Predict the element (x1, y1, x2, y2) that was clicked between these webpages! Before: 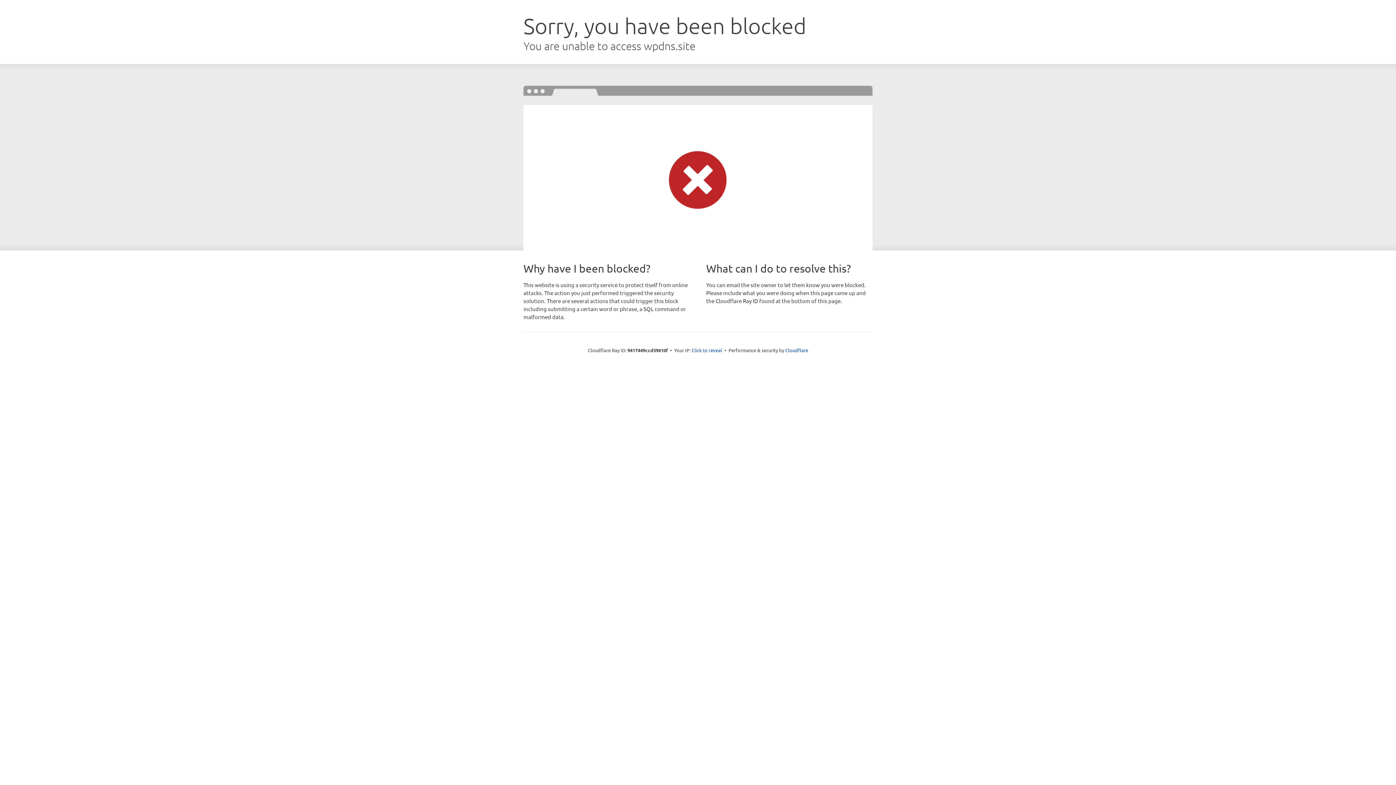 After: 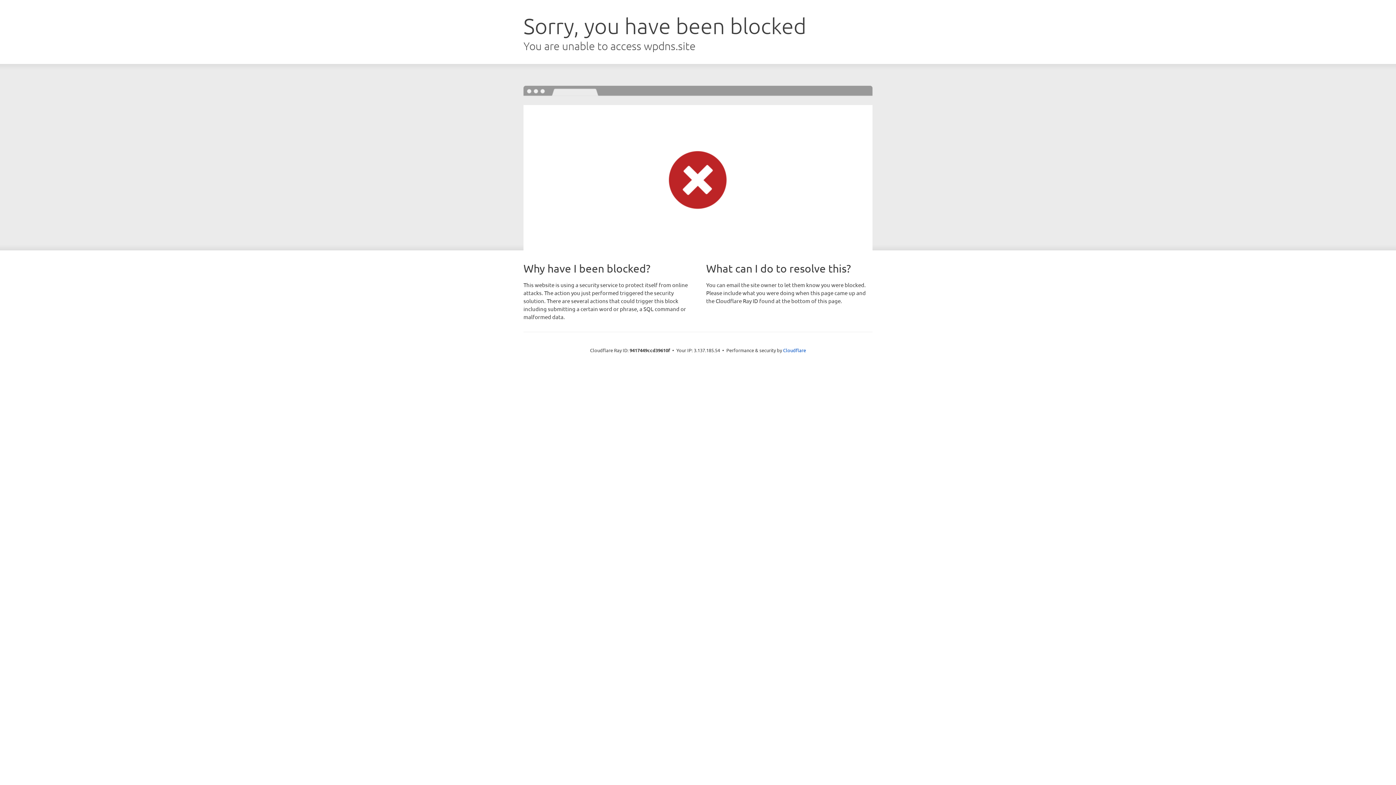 Action: bbox: (691, 346, 722, 353) label: Click to reveal